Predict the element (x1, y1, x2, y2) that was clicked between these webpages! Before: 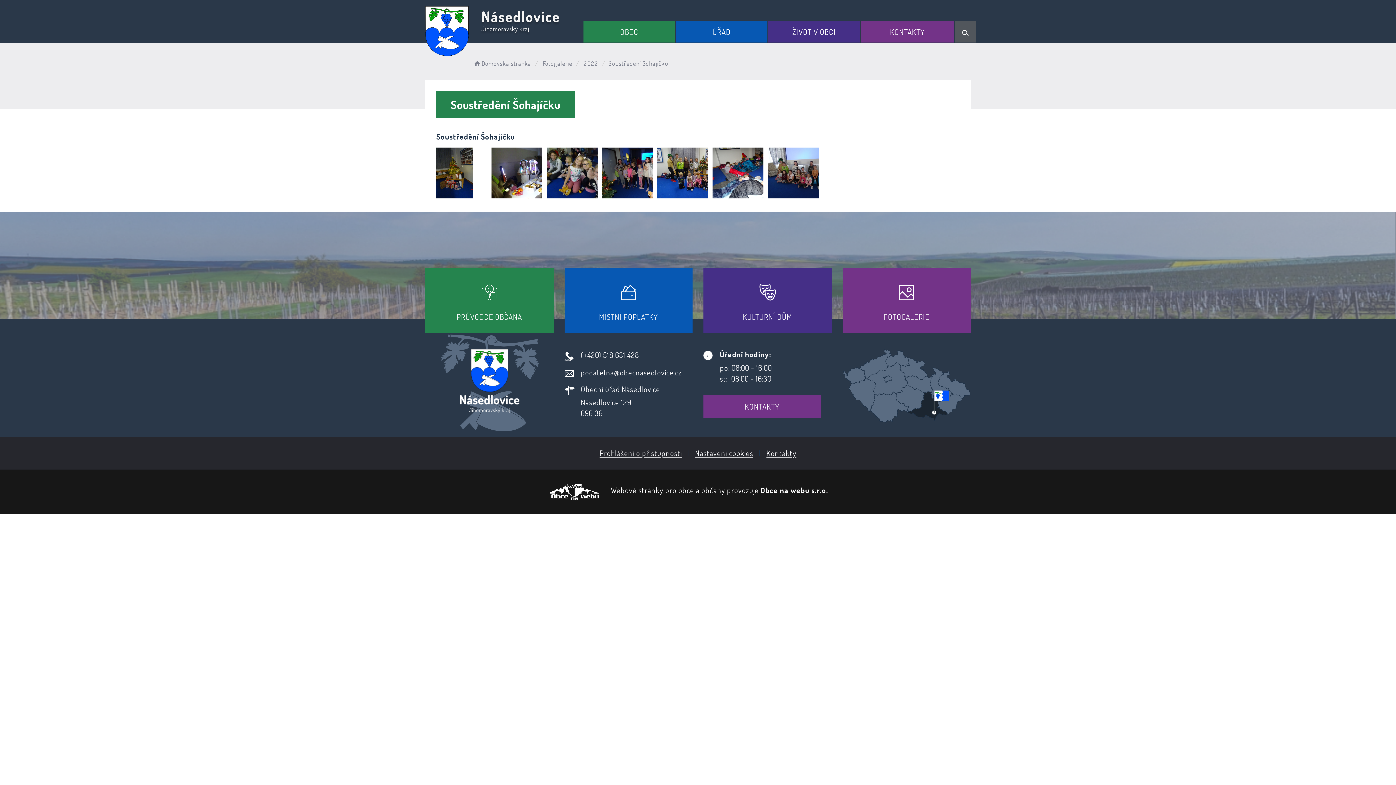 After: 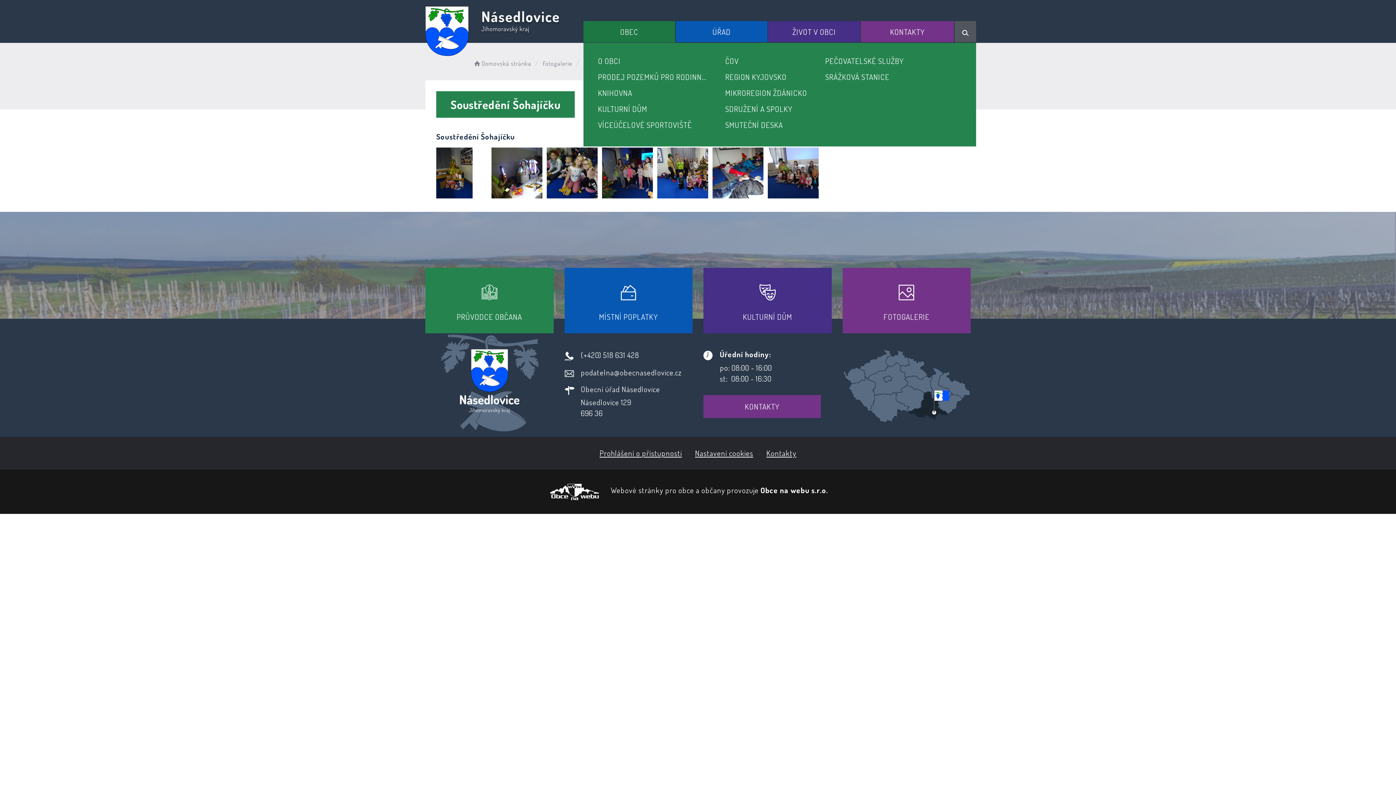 Action: bbox: (583, 21, 675, 42) label: OBEC